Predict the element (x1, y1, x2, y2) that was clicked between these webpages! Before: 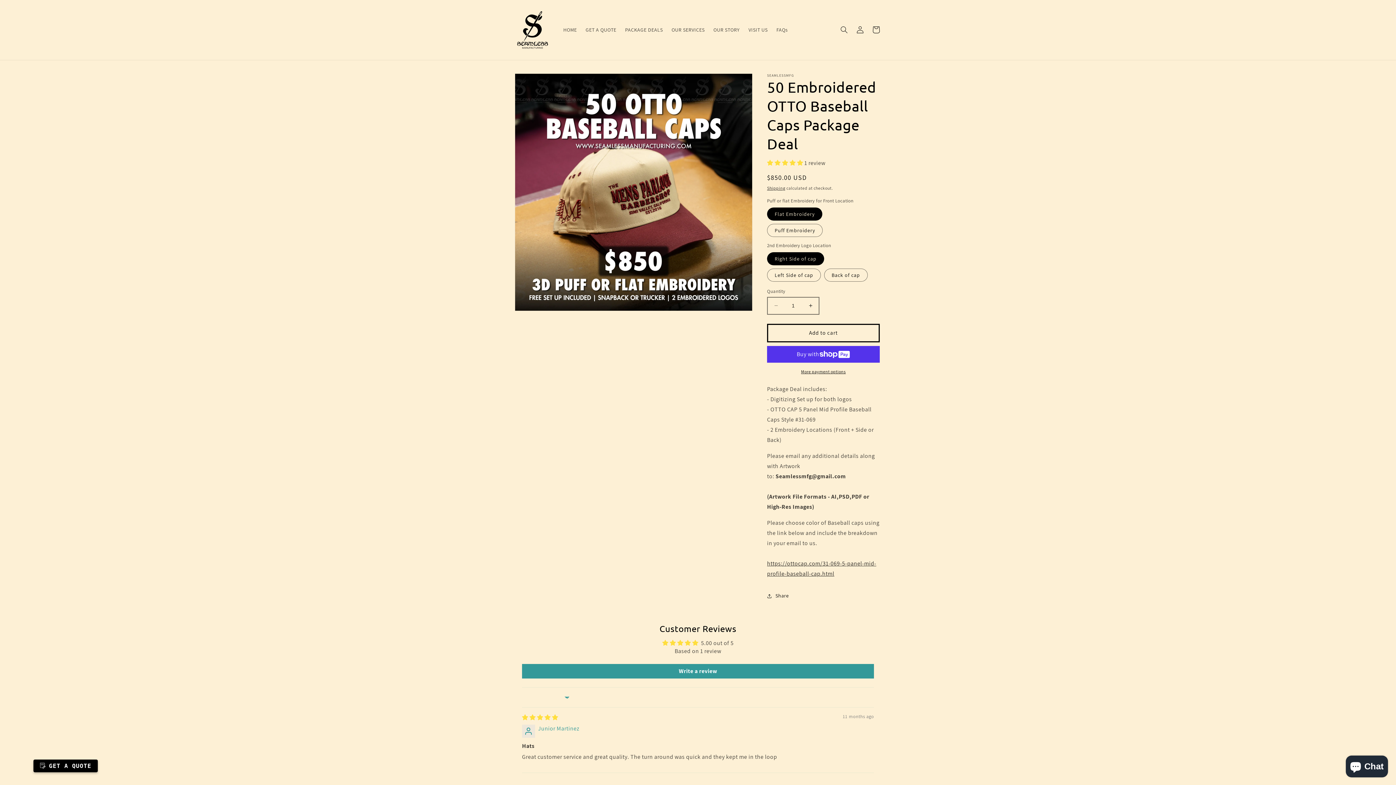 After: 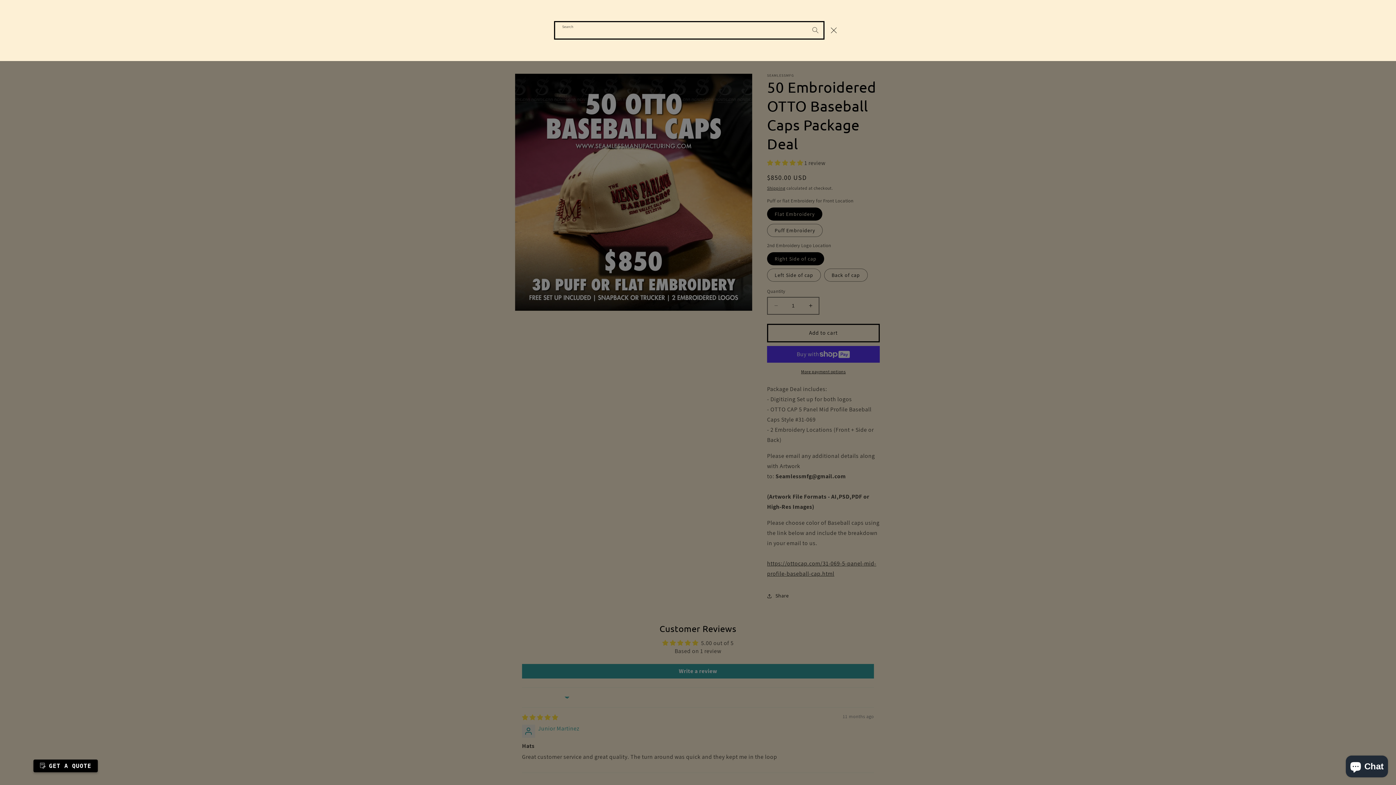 Action: bbox: (836, 21, 852, 37) label: Search